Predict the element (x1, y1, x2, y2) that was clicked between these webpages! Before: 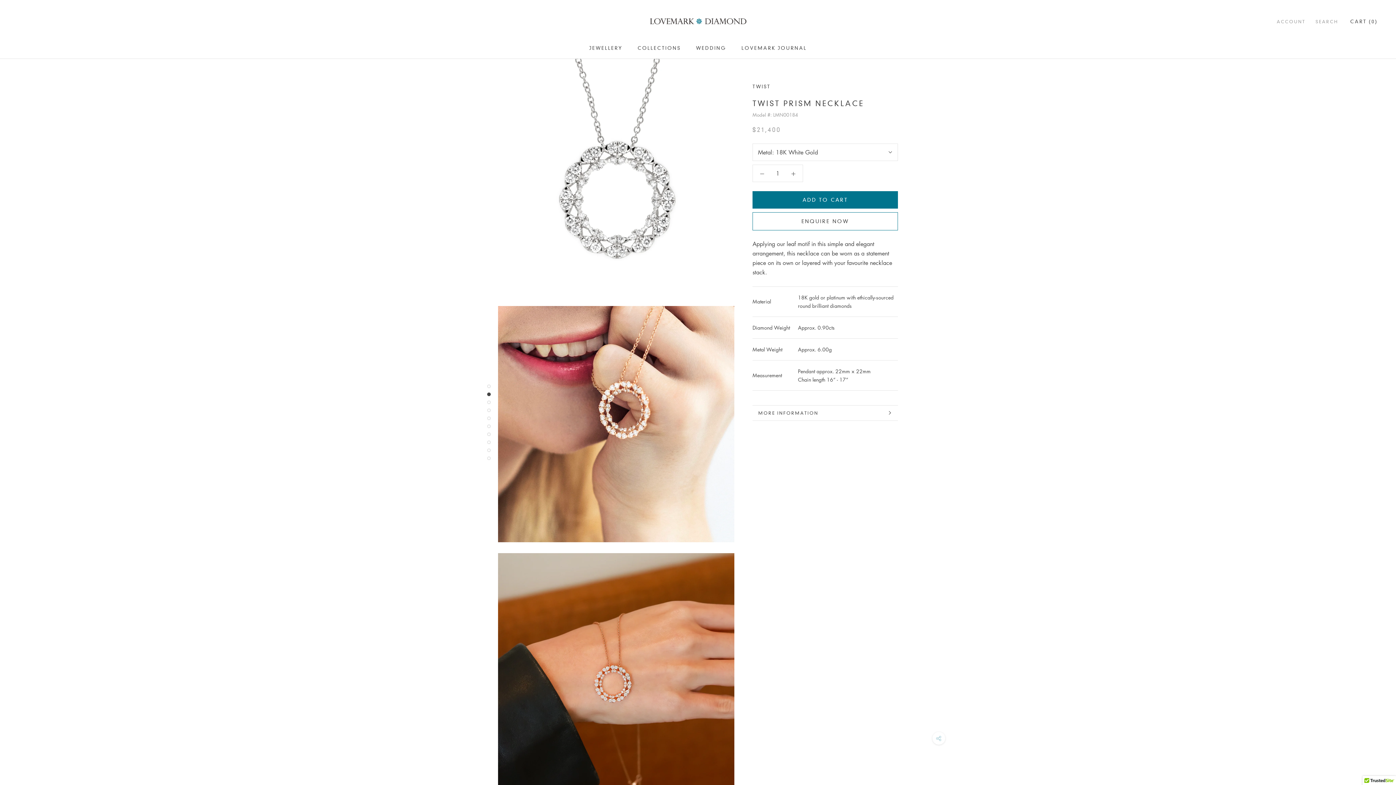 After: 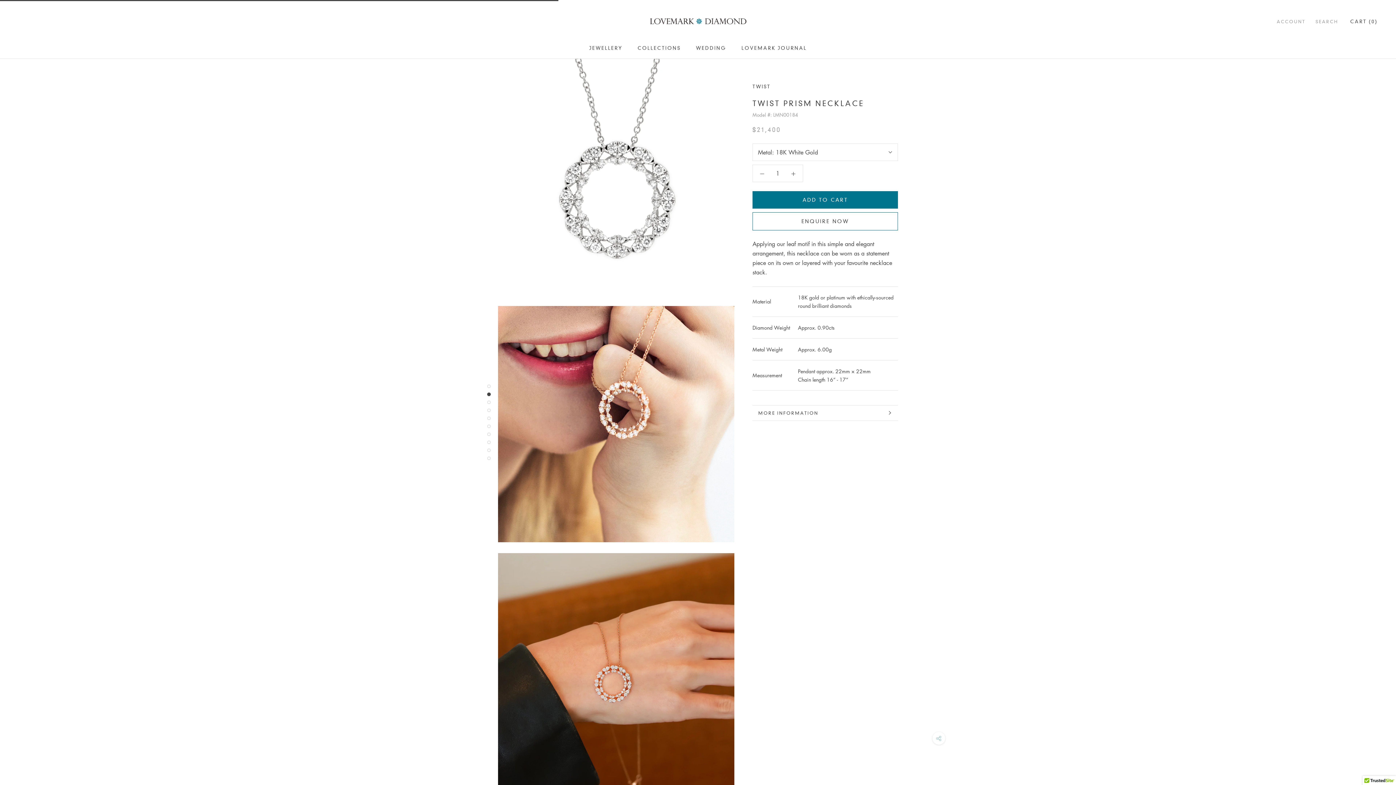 Action: label: ADD TO CART bbox: (752, 190, 898, 208)